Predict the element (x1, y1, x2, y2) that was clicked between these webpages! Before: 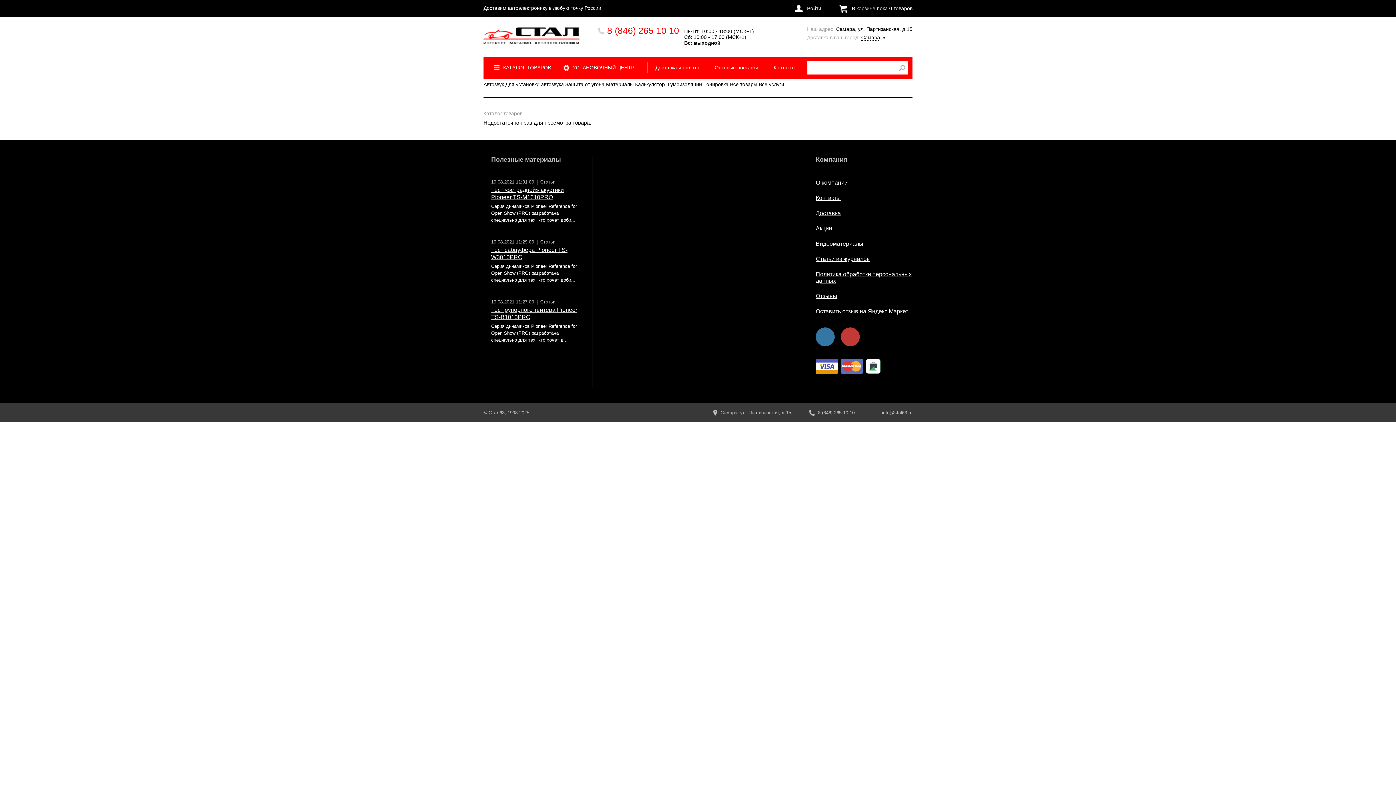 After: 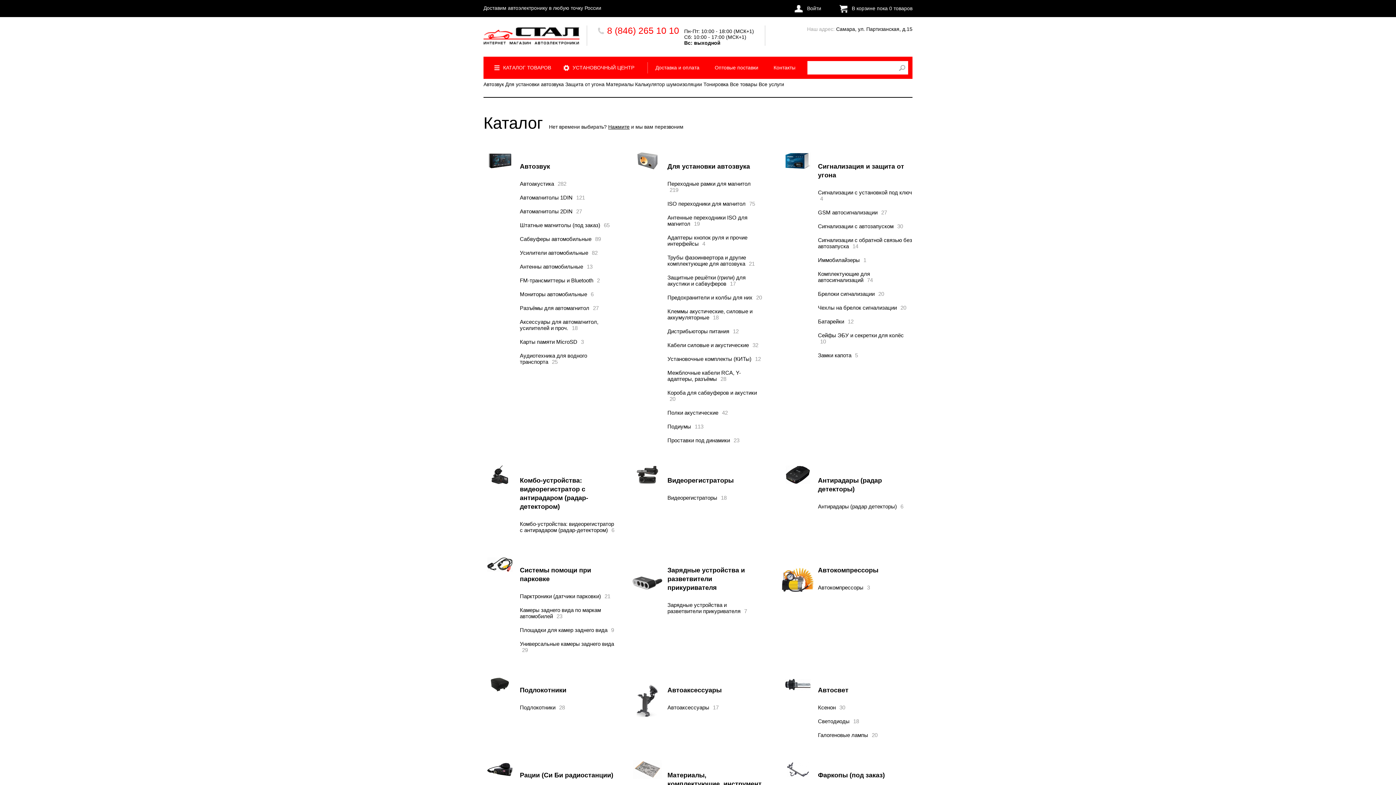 Action: label: КАТАЛОГ ТОВАРОВ bbox: (483, 56, 556, 78)